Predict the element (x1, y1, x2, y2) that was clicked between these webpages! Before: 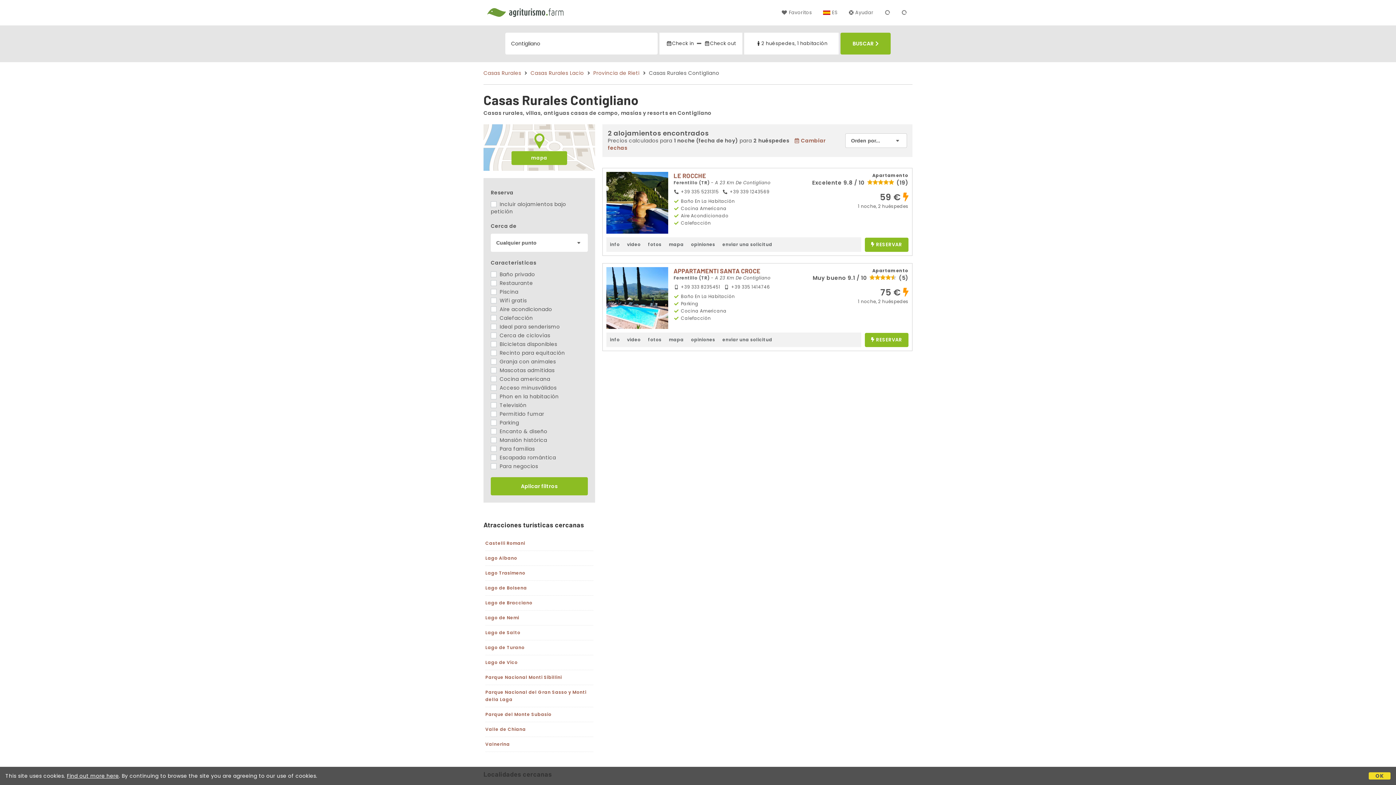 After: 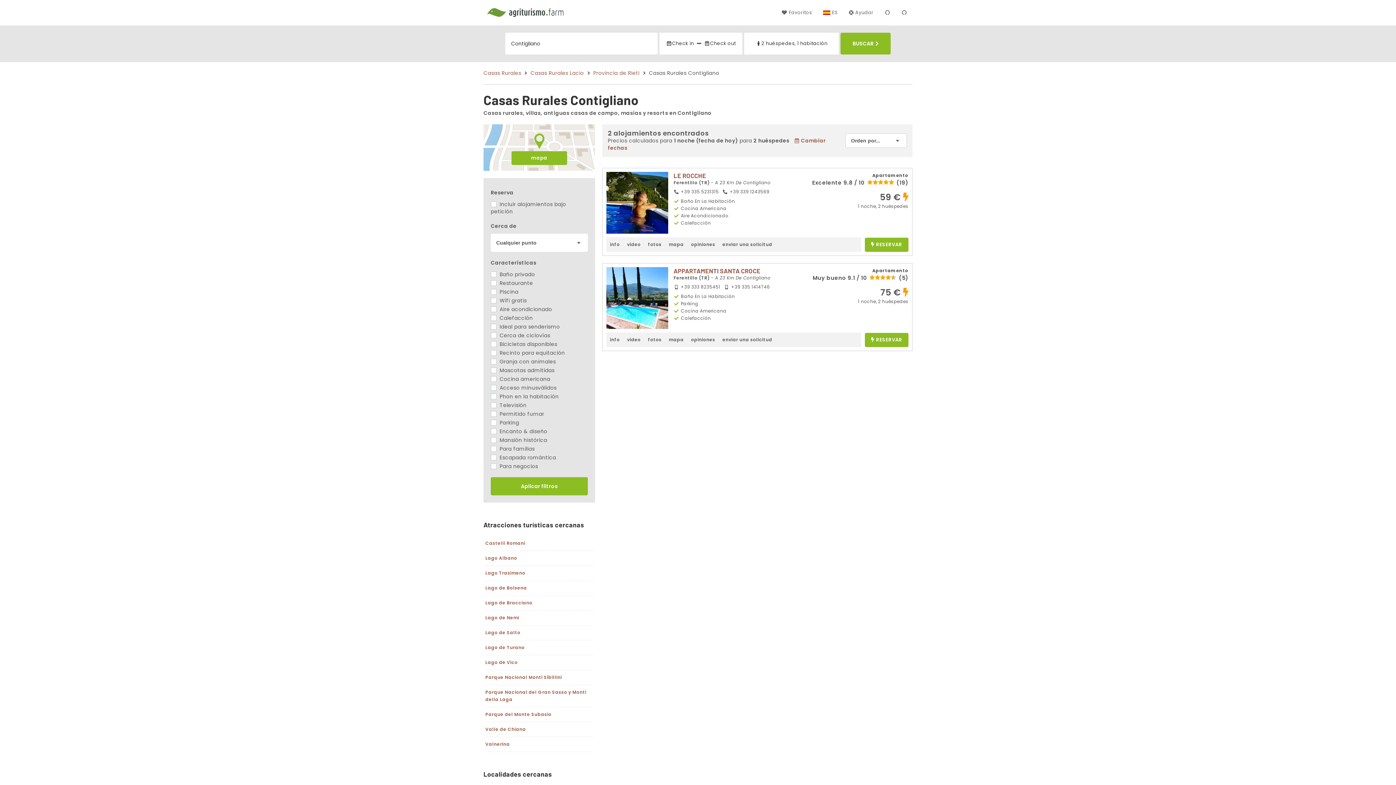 Action: bbox: (840, 32, 890, 54) label: BUSCAR